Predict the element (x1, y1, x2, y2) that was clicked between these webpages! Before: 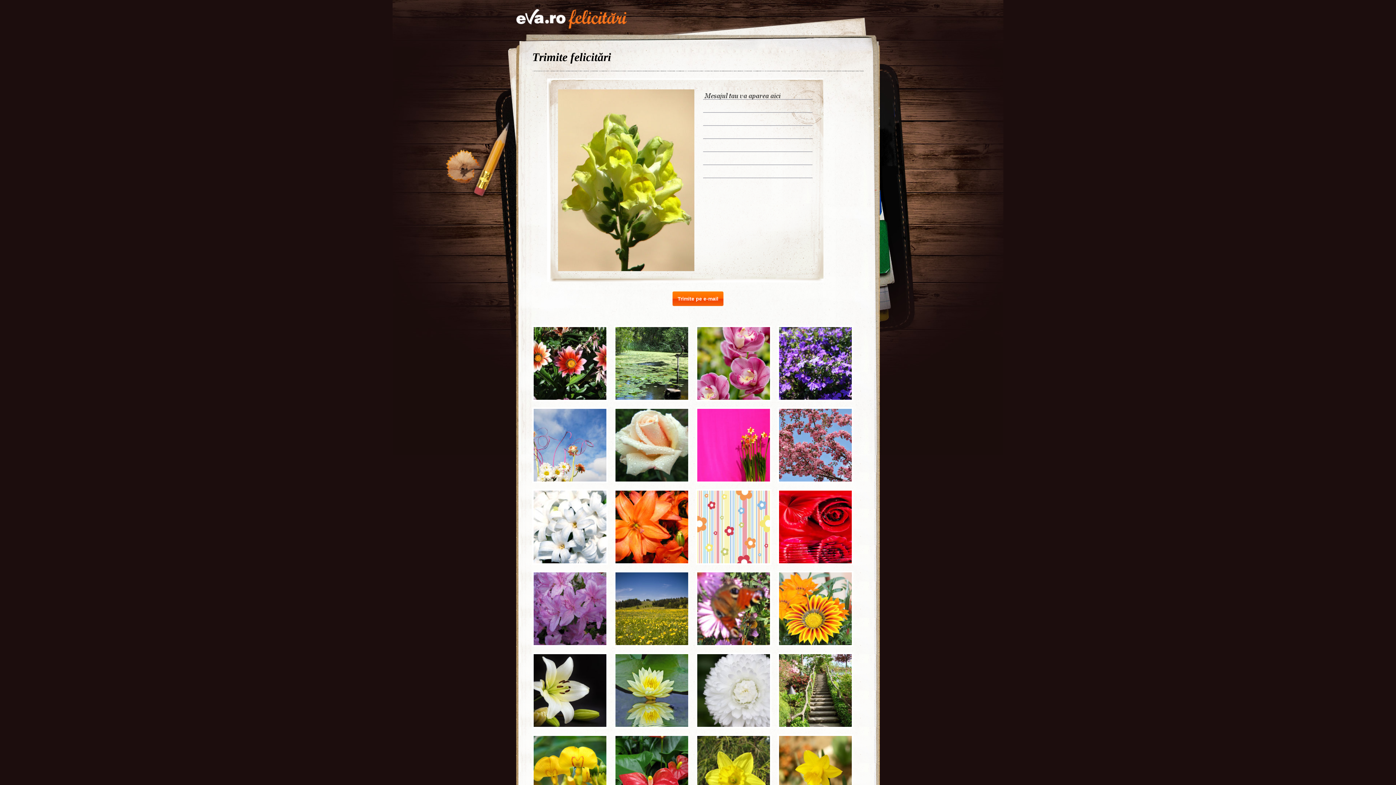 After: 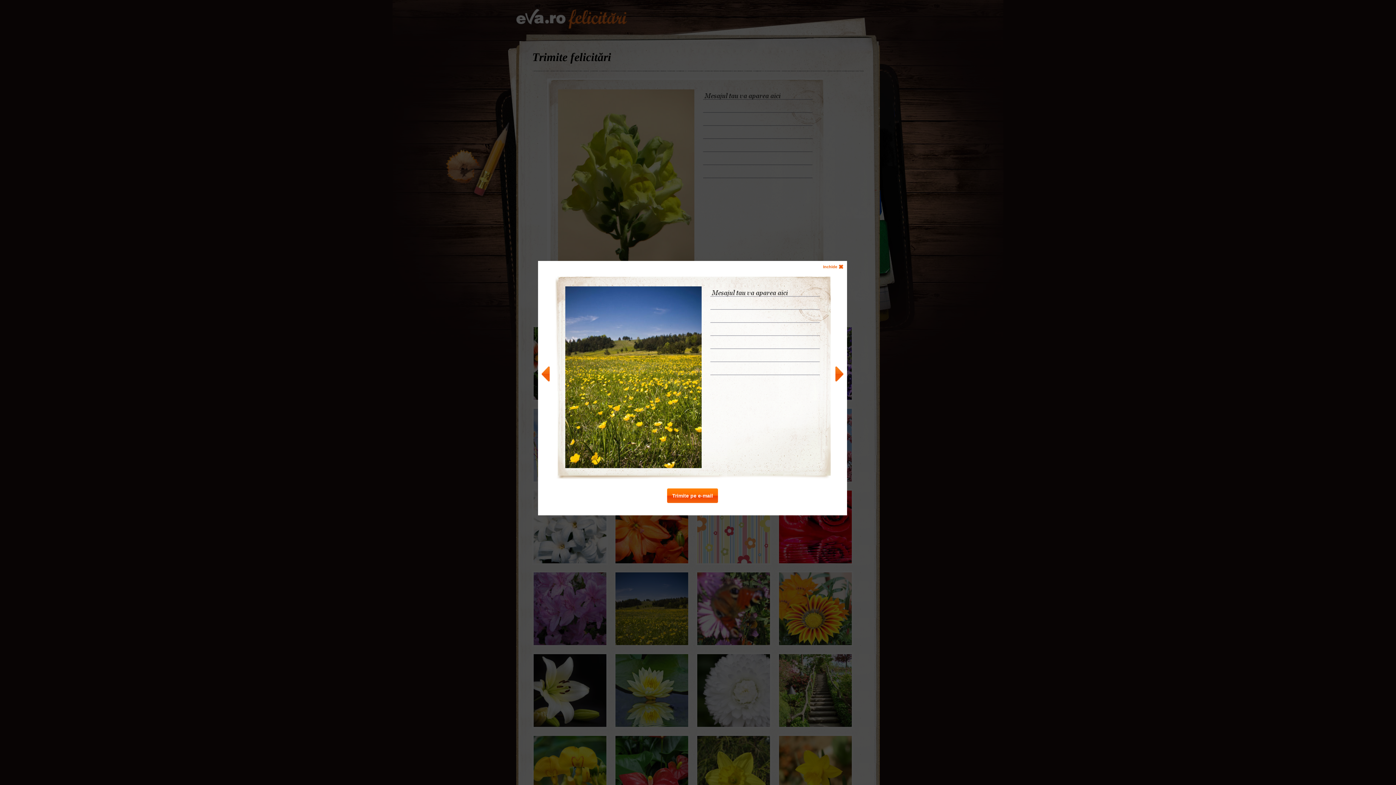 Action: bbox: (614, 571, 686, 644)